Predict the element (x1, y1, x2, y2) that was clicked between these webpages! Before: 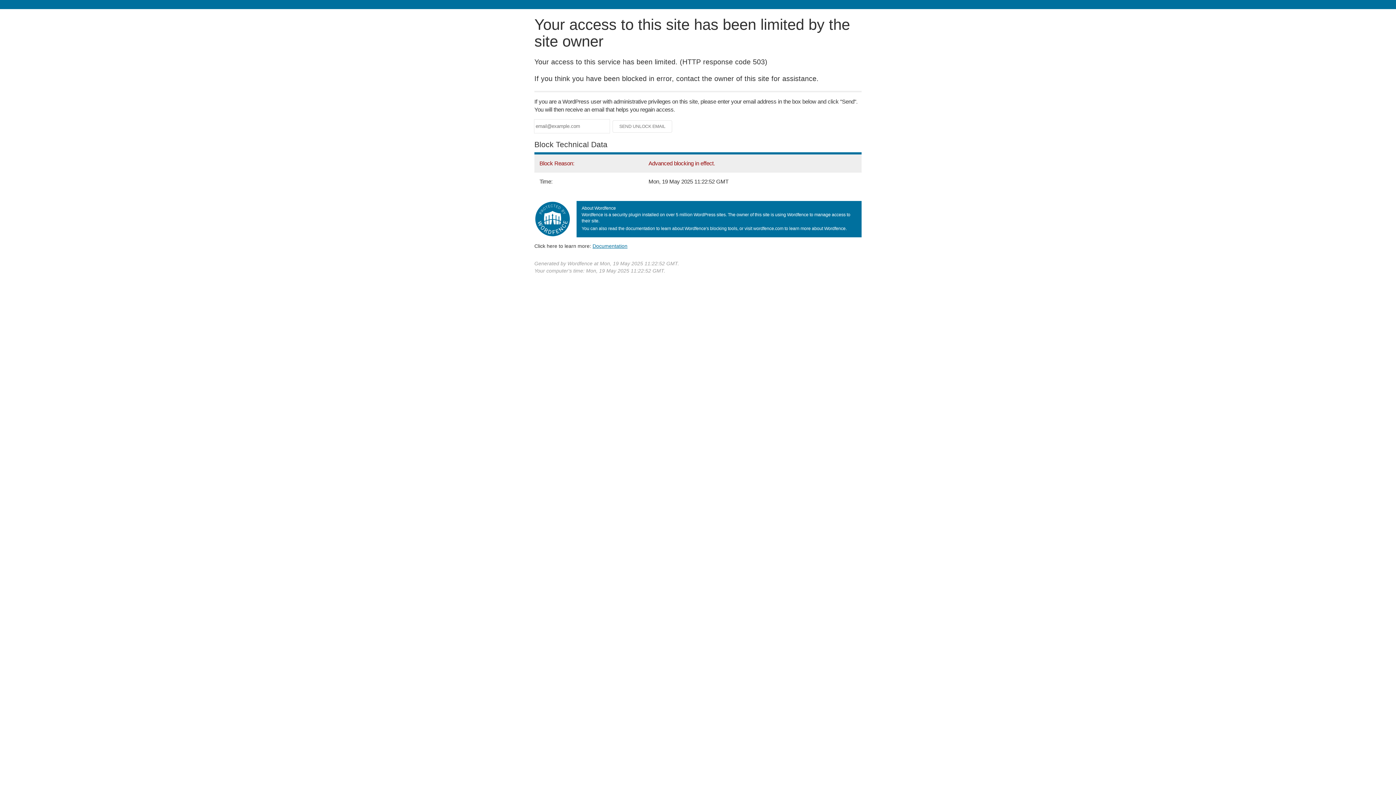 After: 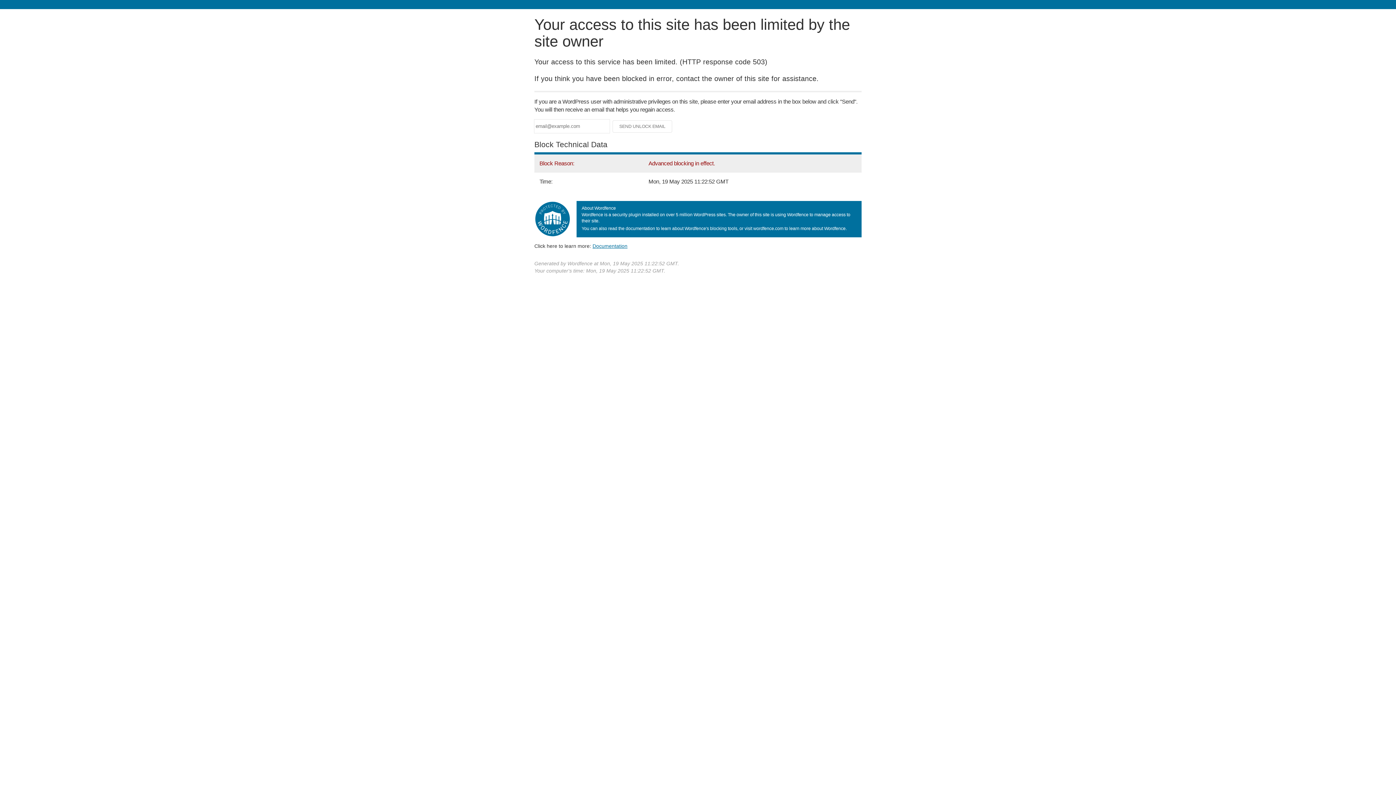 Action: bbox: (592, 243, 627, 248) label: Documentation